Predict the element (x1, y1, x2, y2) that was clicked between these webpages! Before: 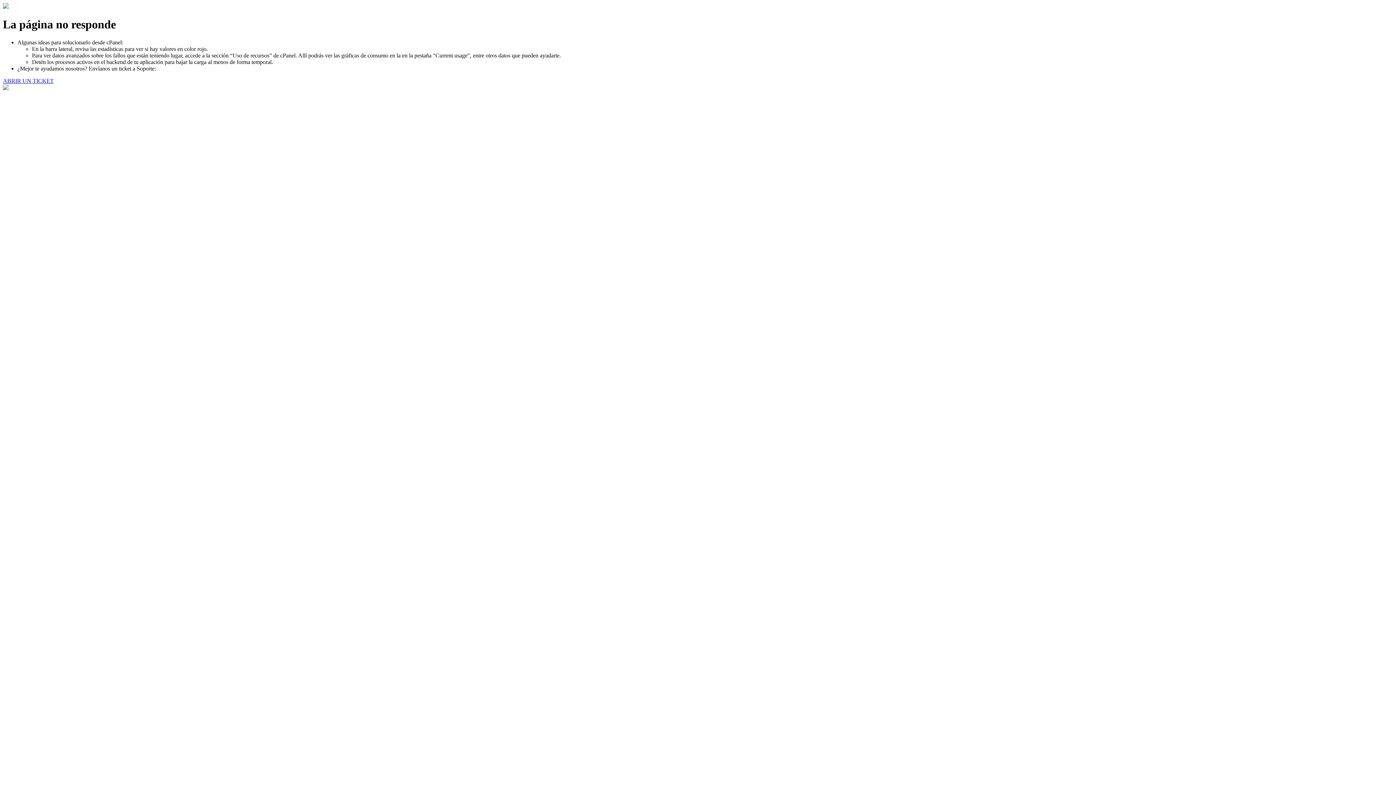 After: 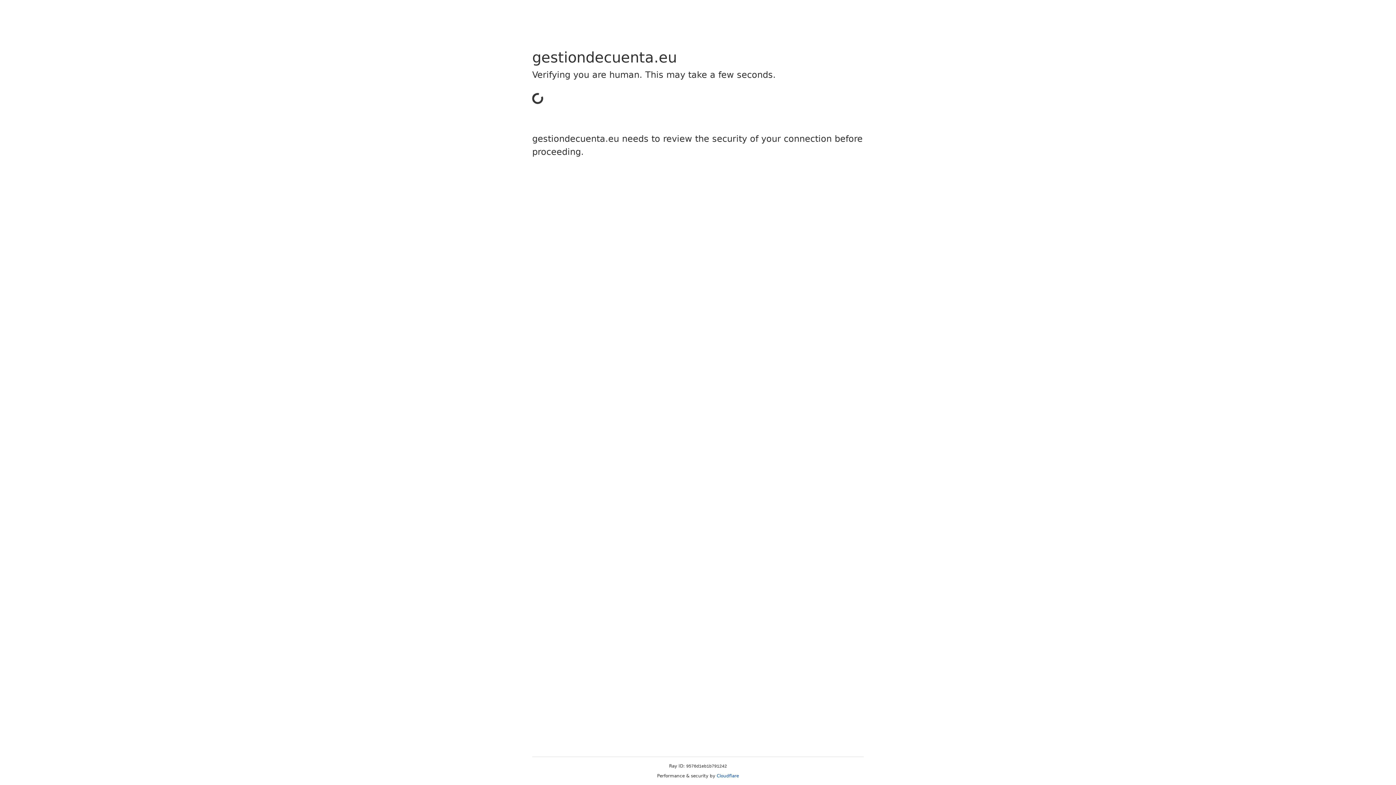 Action: label: ABRIR UN TICKET bbox: (2, 77, 53, 83)